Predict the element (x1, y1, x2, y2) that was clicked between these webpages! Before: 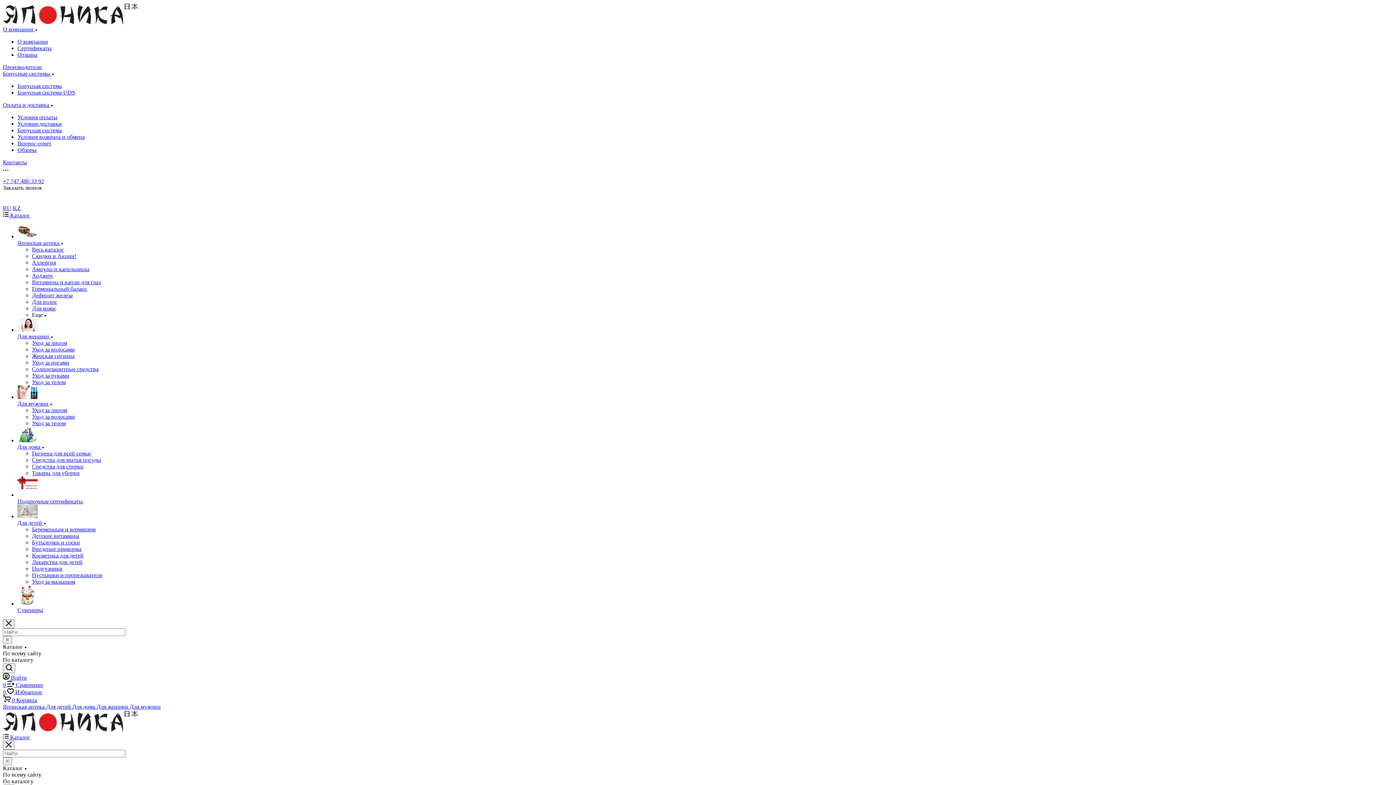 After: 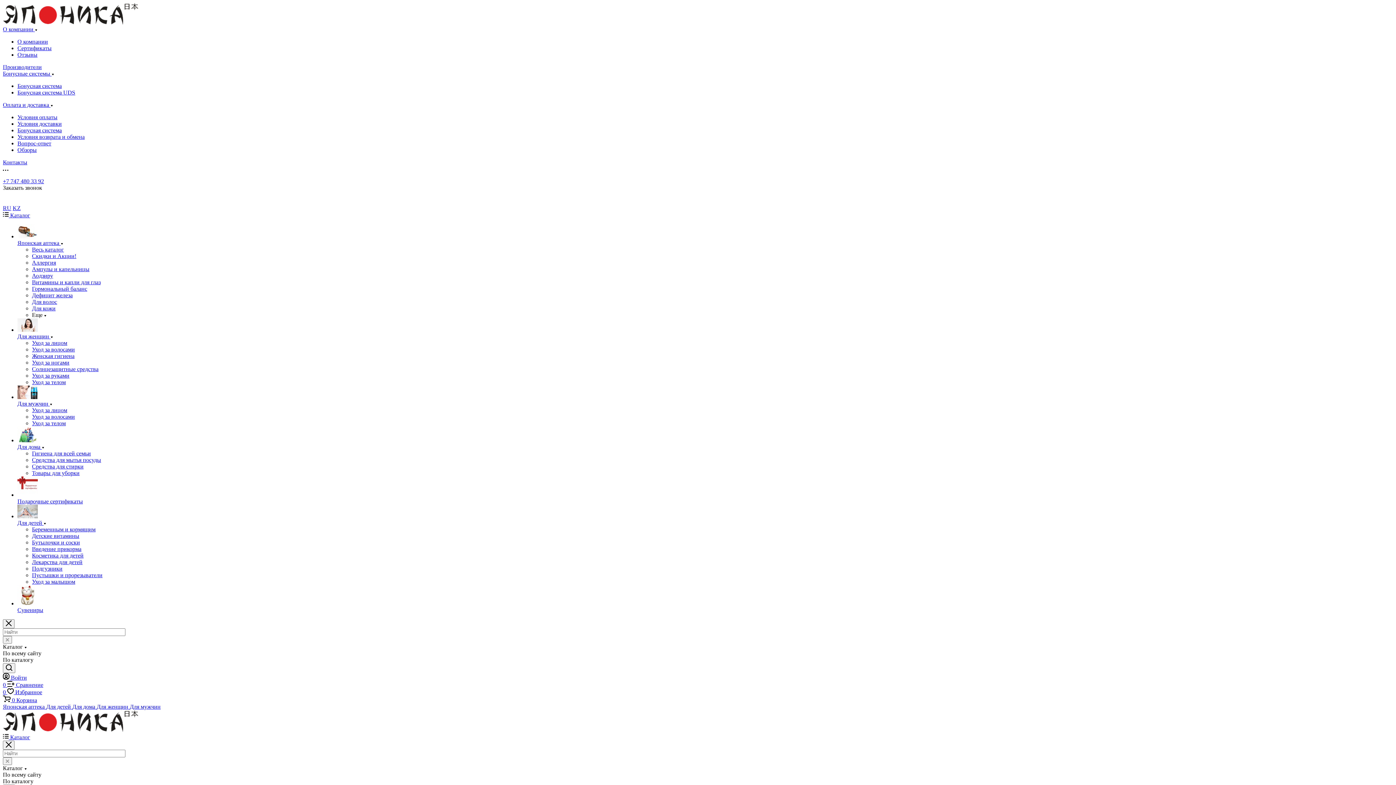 Action: label: Бонусная система bbox: (17, 127, 61, 133)